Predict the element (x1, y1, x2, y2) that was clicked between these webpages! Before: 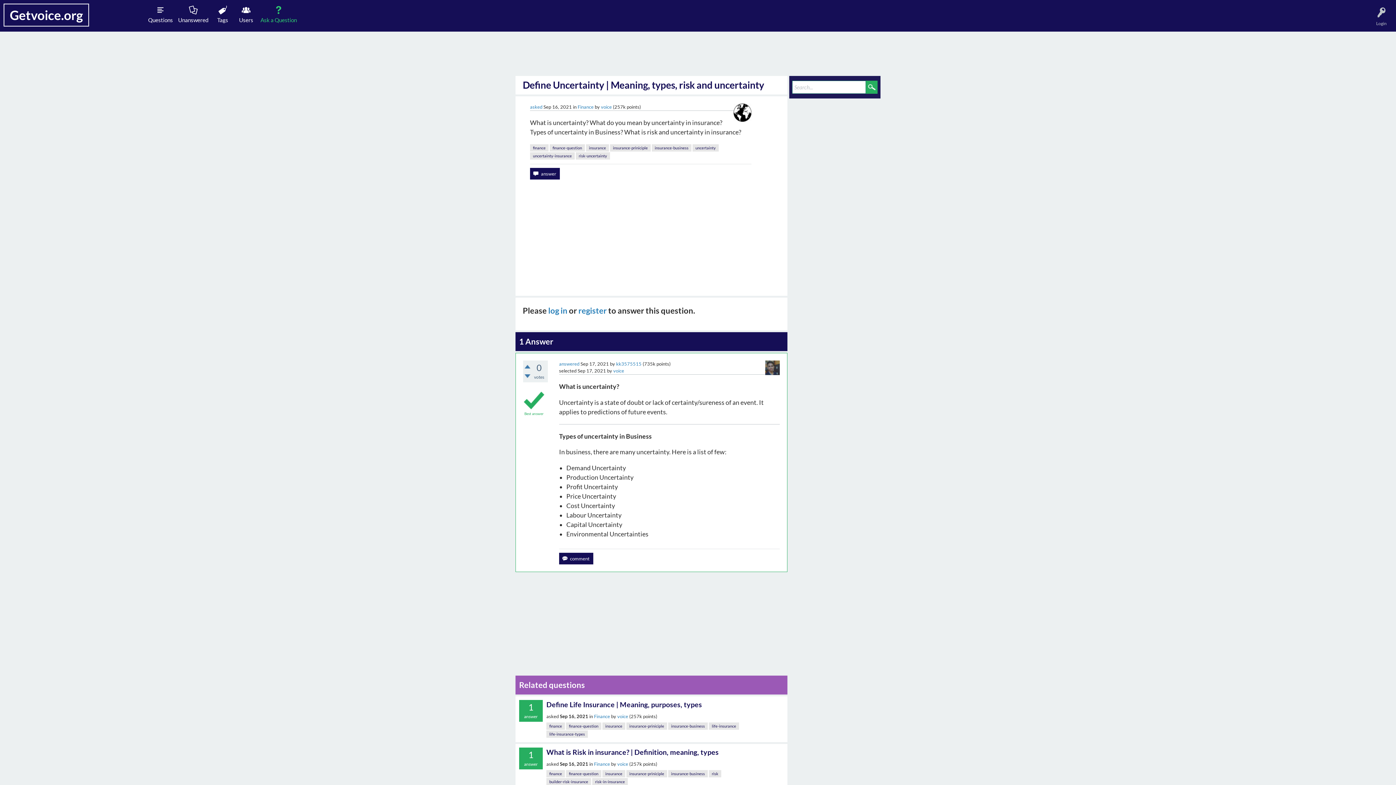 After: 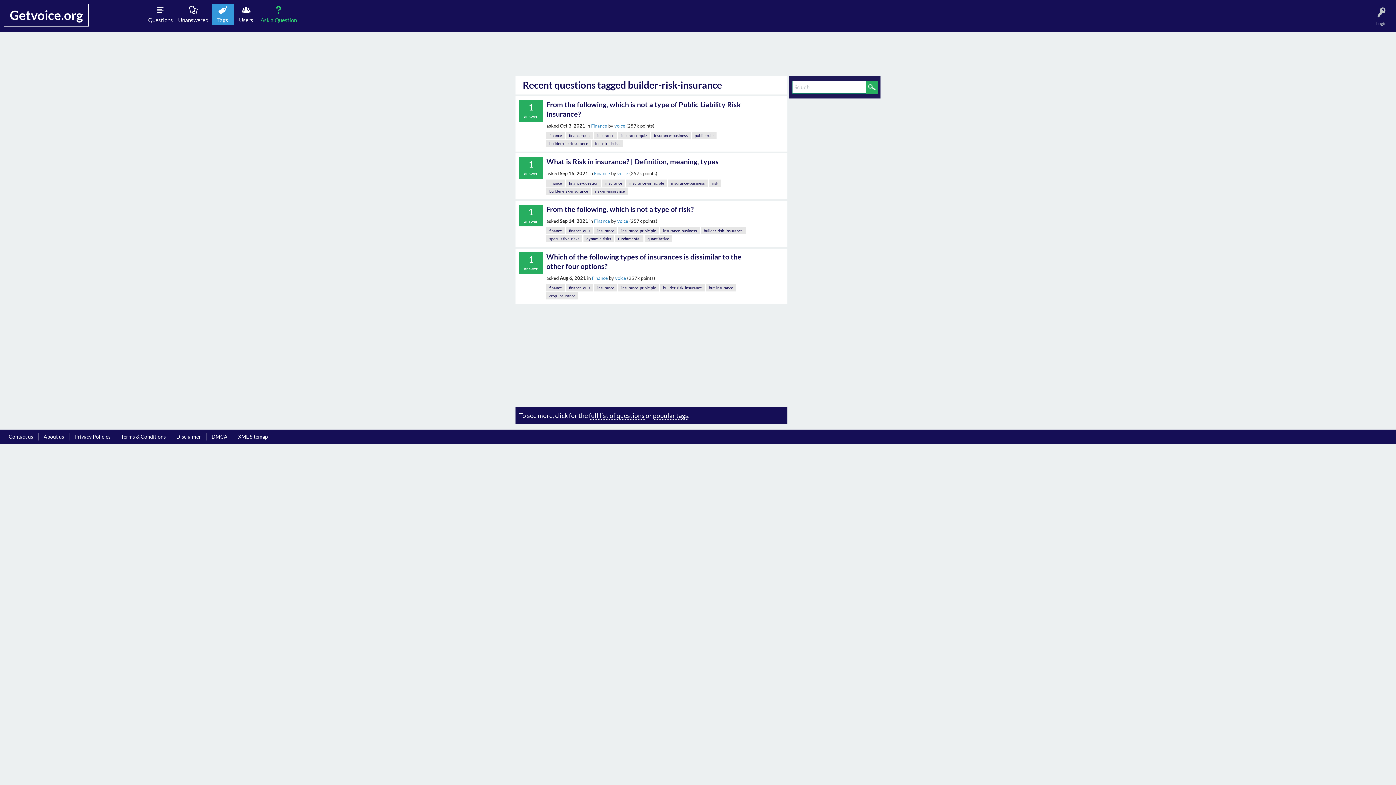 Action: bbox: (546, 778, 591, 785) label: builder-risk-insurance